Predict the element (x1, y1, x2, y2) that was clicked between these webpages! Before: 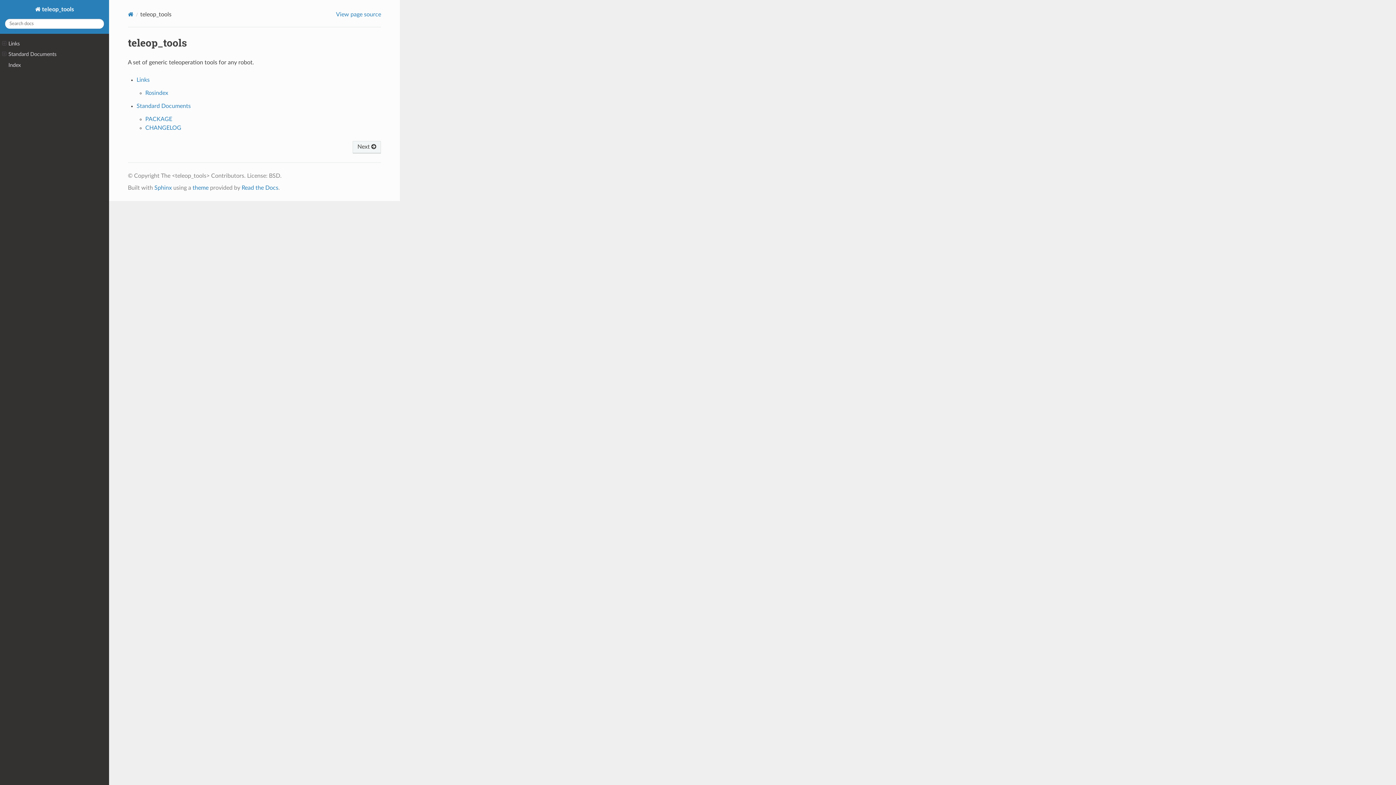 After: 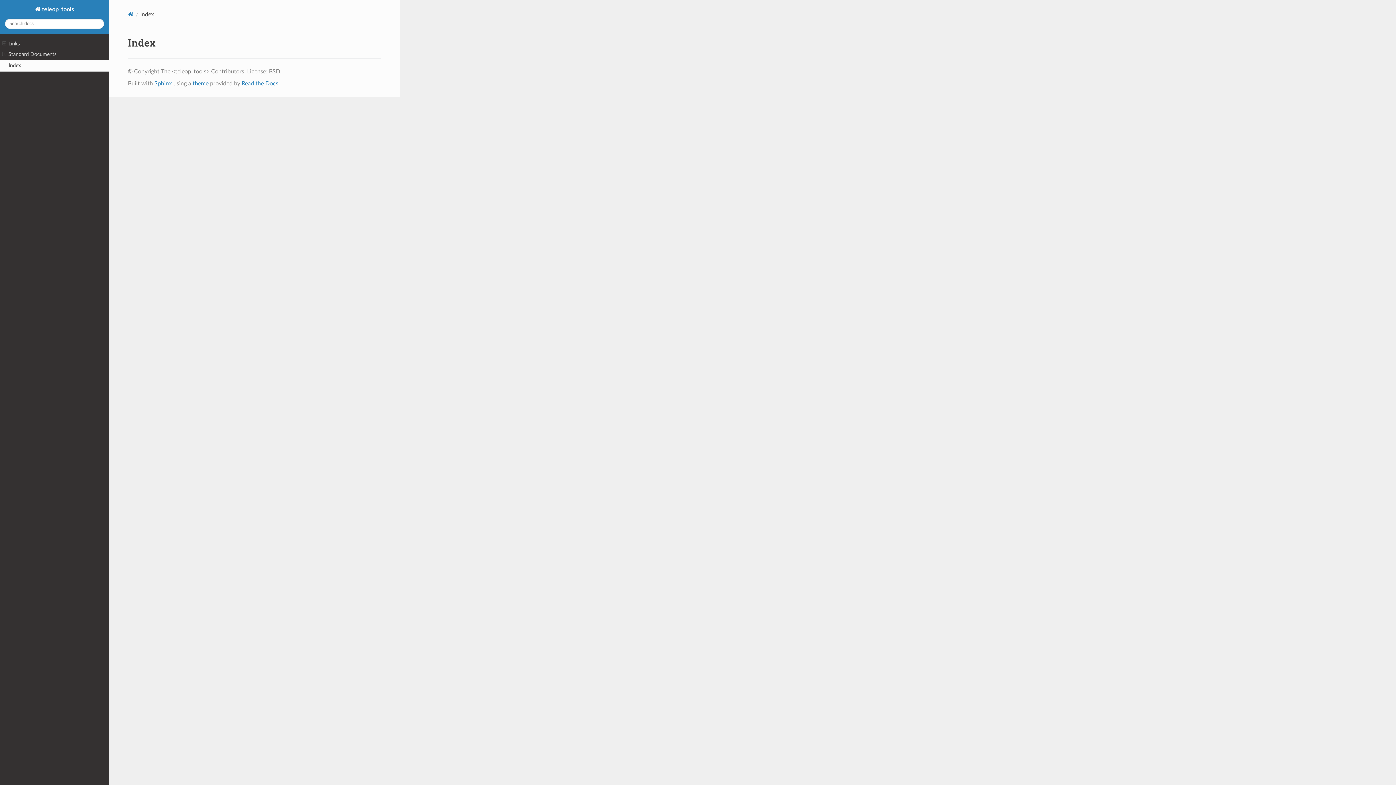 Action: label: Index bbox: (0, 60, 109, 70)